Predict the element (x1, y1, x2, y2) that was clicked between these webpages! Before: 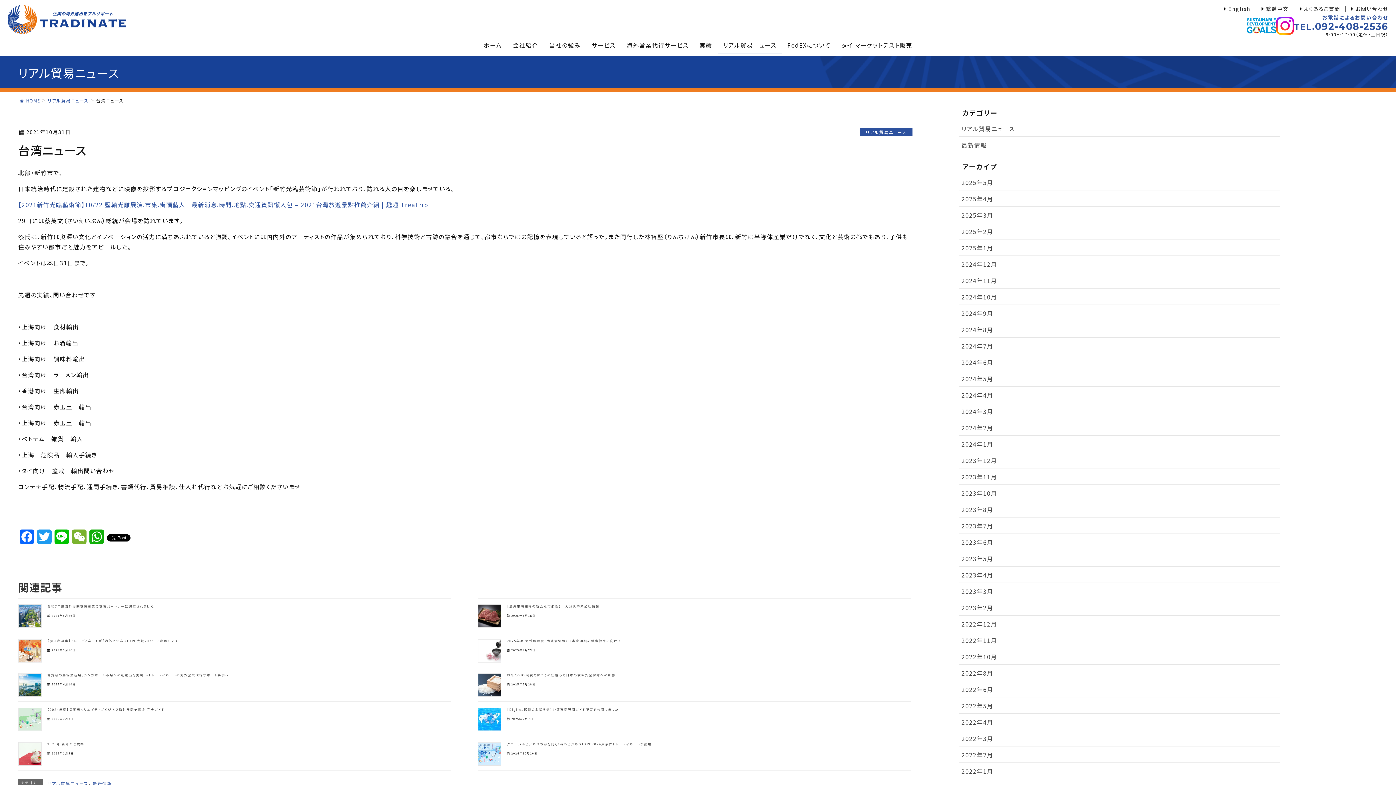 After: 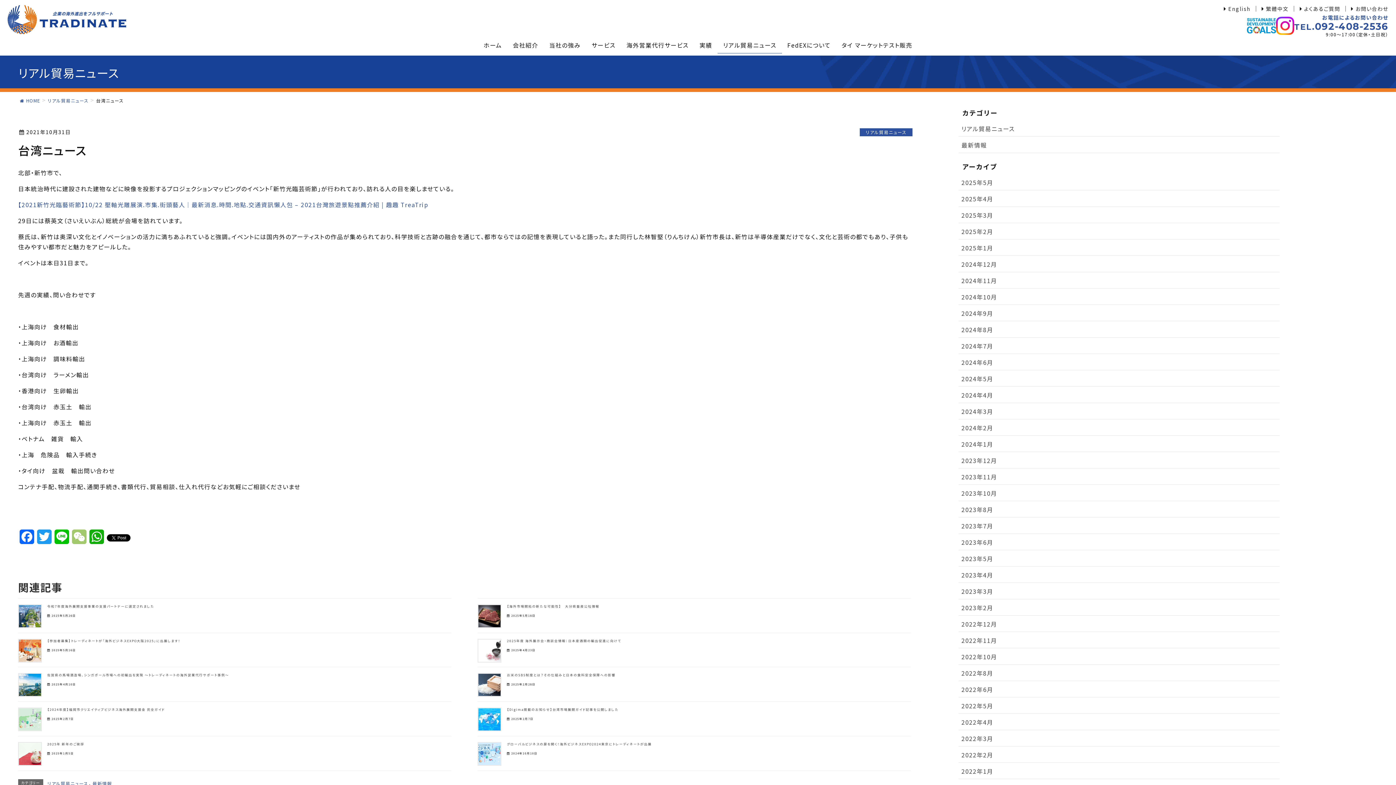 Action: bbox: (70, 529, 88, 549) label: WeChat